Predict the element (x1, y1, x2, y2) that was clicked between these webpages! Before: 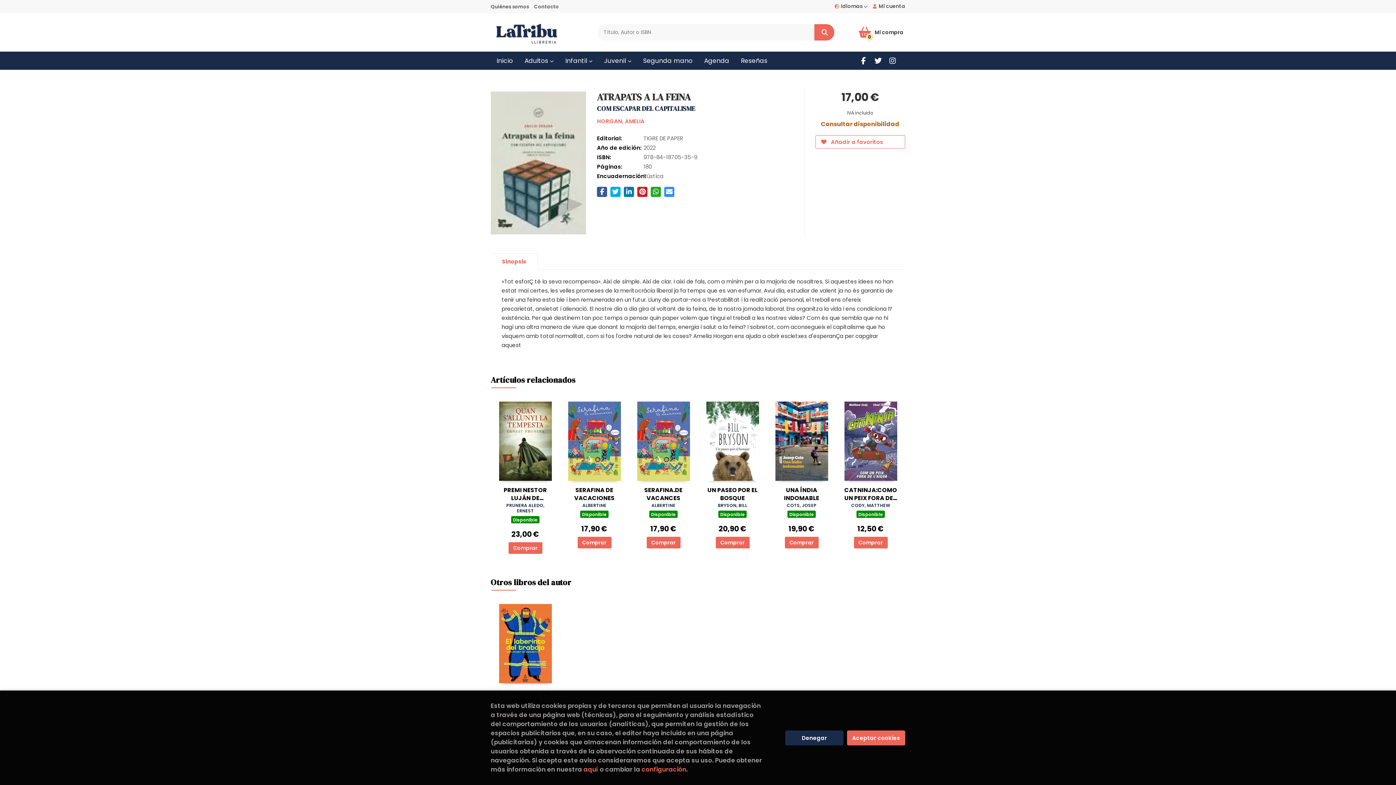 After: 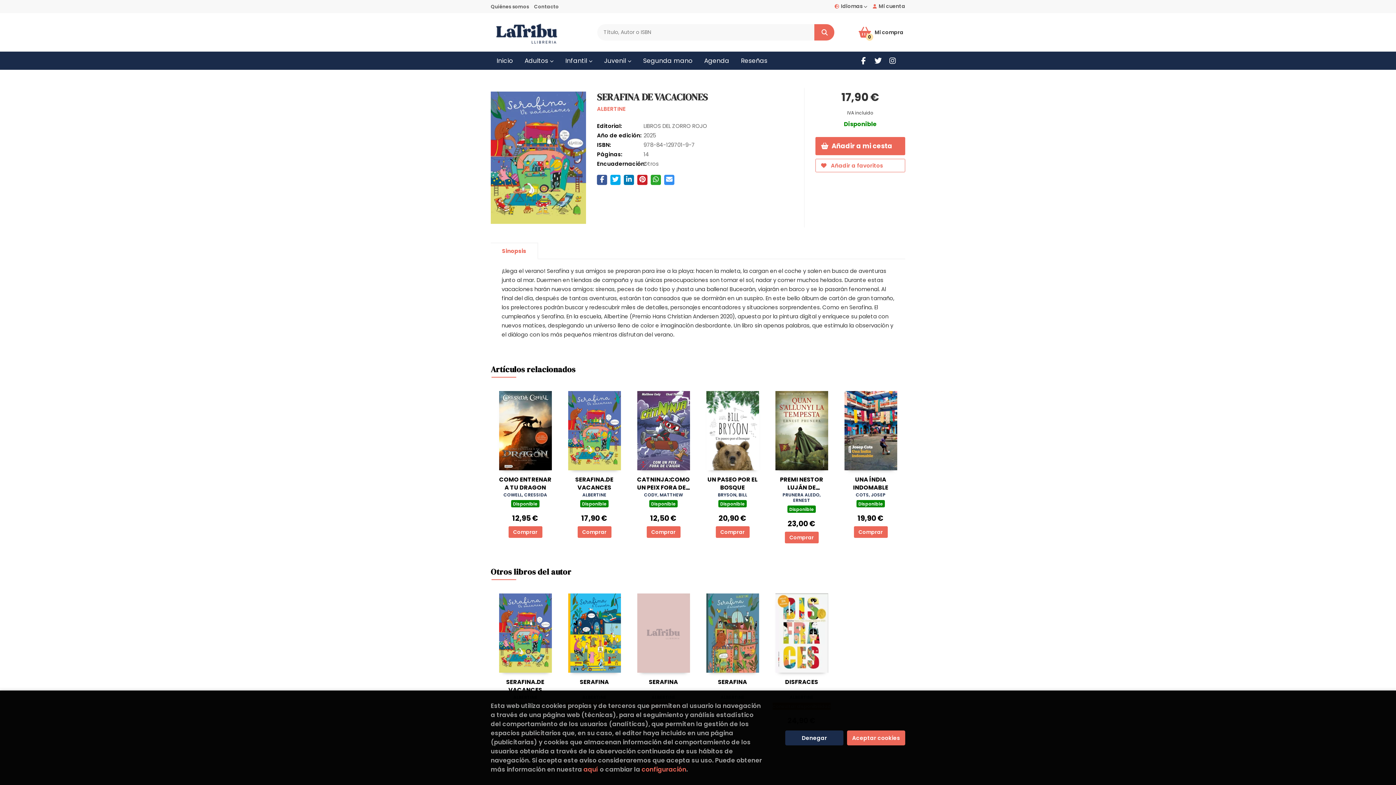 Action: label: SERAFINA DE VACACIONES
ALBERTINE
Disponible

17,90 €

Comprar bbox: (565, 399, 623, 548)